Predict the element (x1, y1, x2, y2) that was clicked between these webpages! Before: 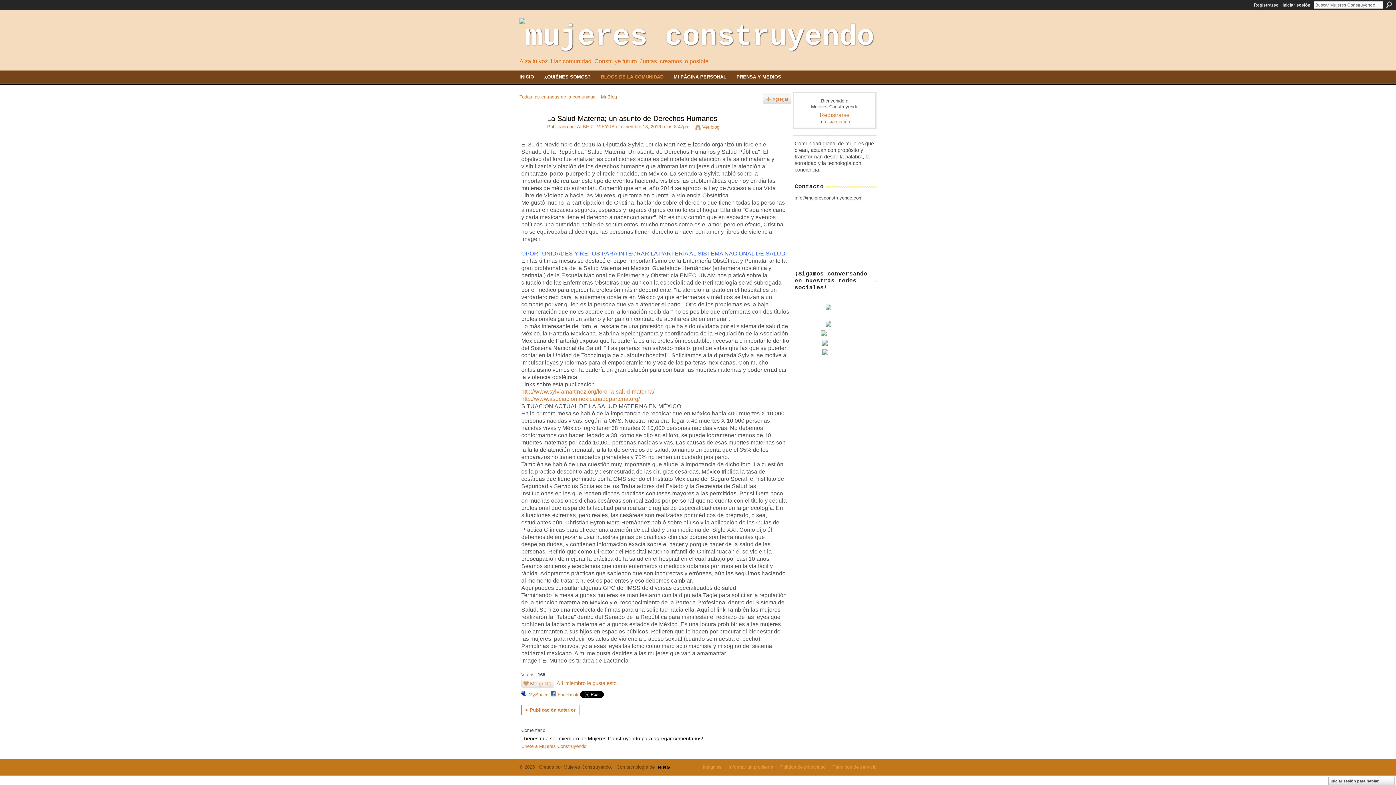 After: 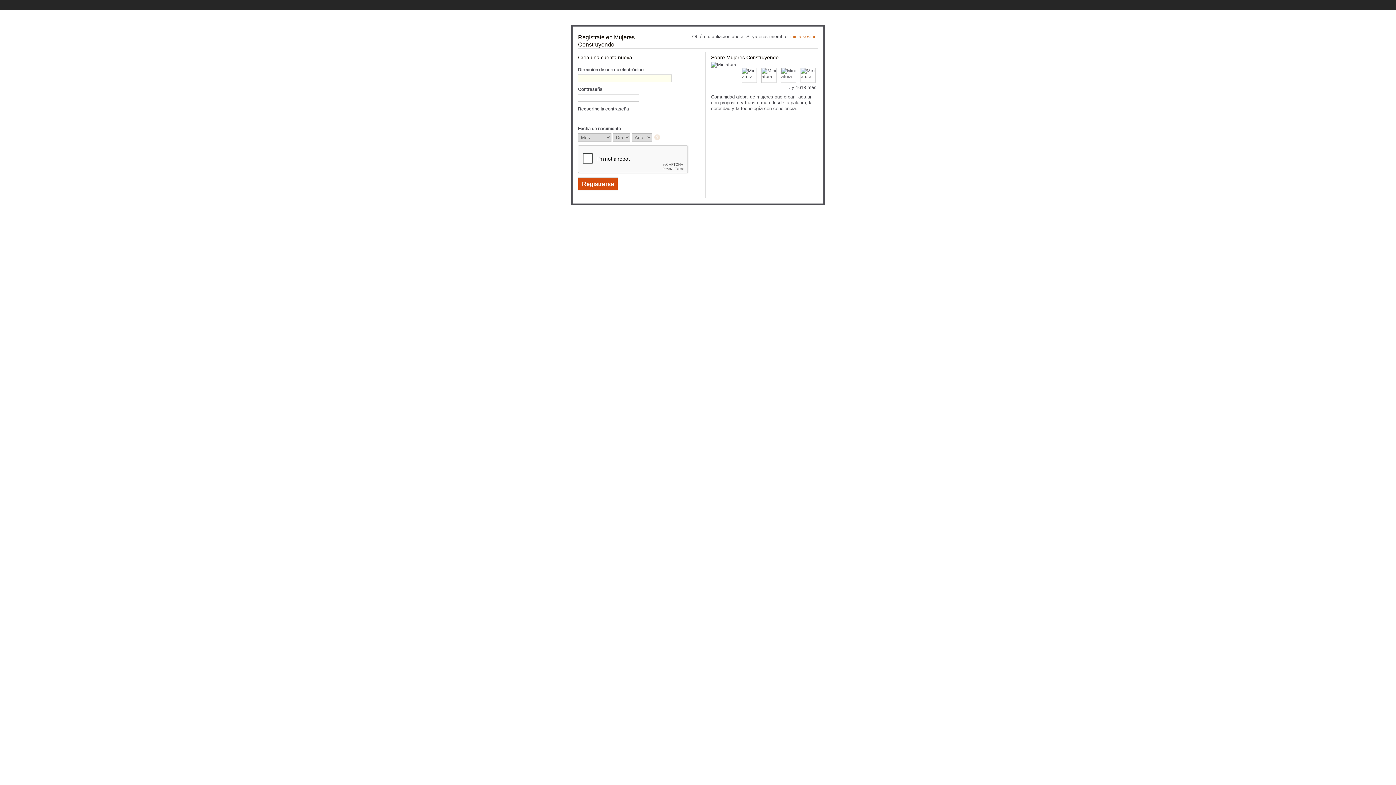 Action: bbox: (673, 74, 726, 80) label: MI PÁGINA PERSONAL